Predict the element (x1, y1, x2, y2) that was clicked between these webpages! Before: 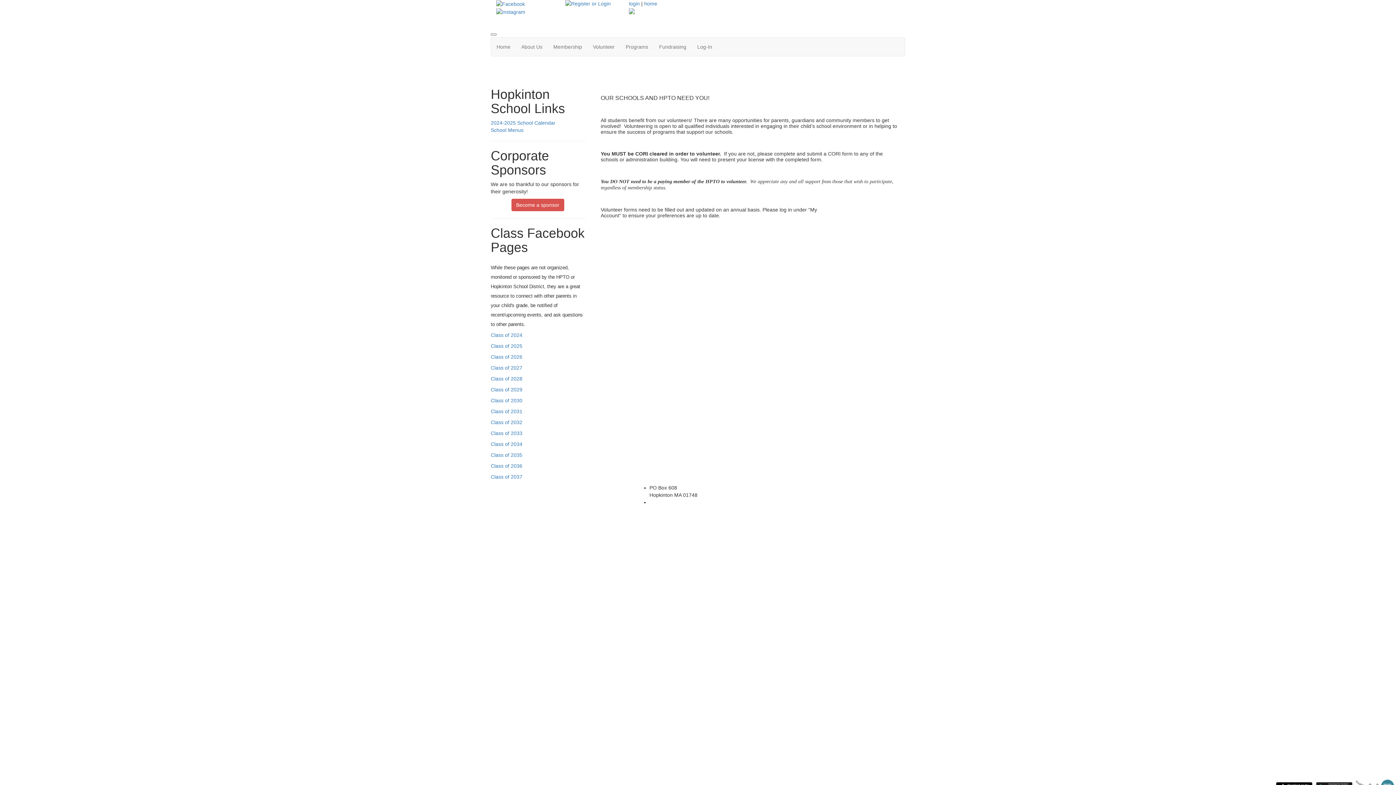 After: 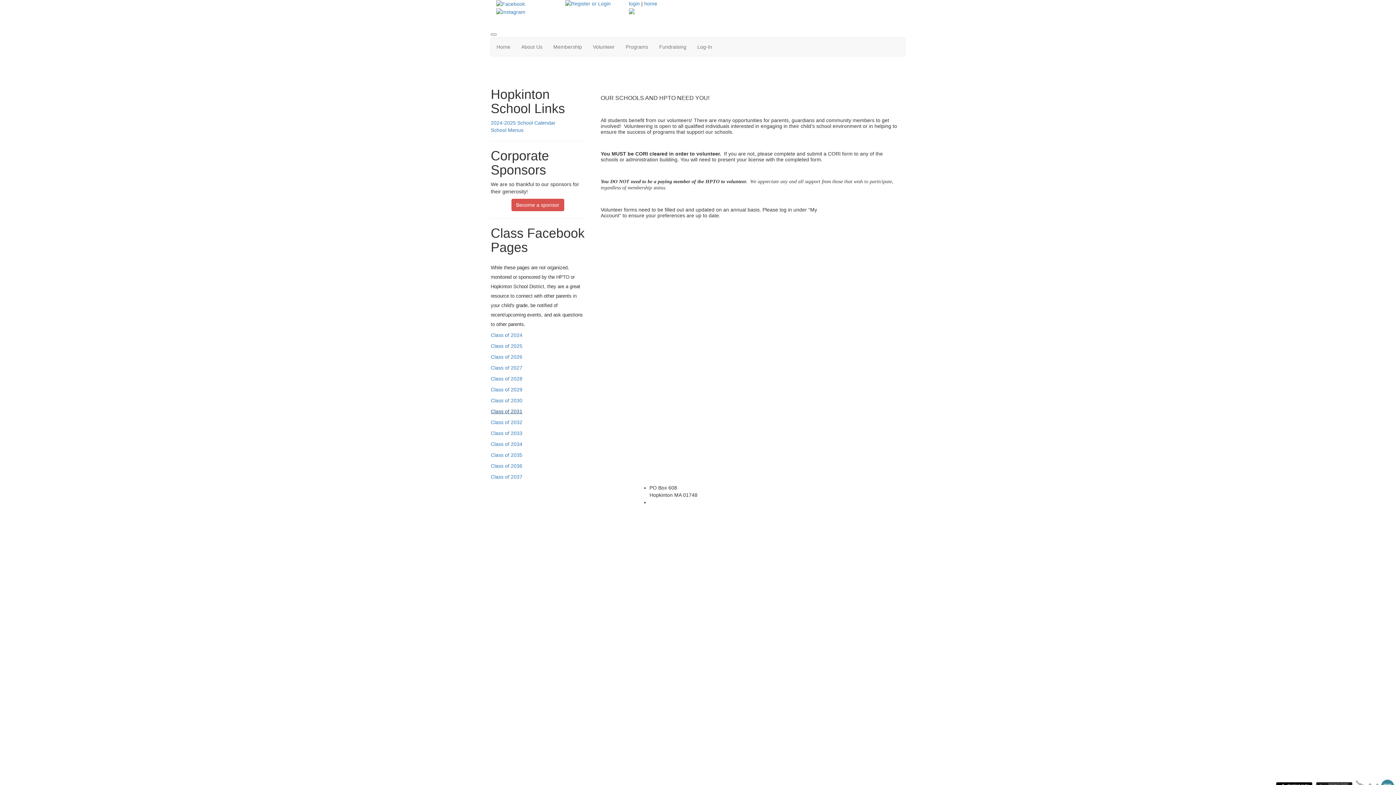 Action: label: Class of 2031 bbox: (490, 408, 522, 414)